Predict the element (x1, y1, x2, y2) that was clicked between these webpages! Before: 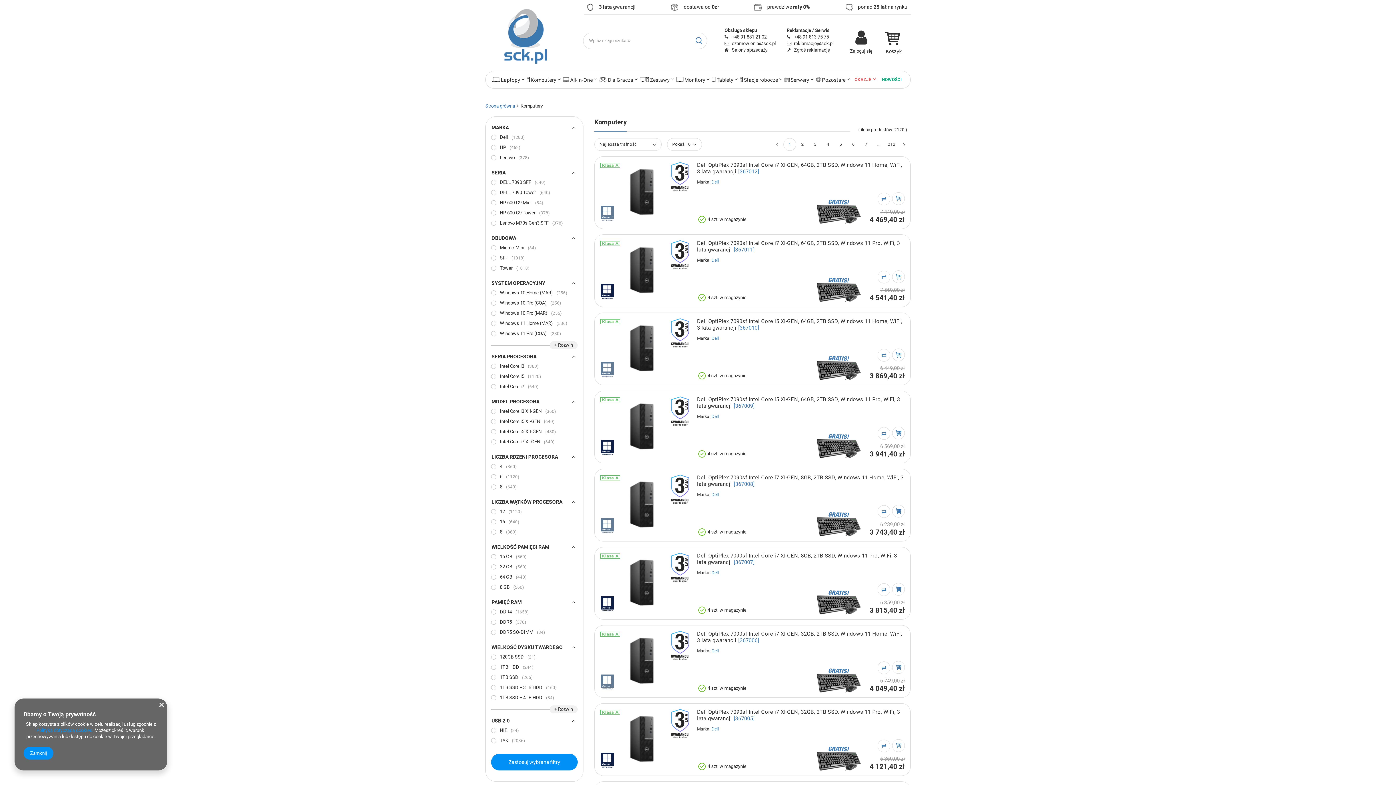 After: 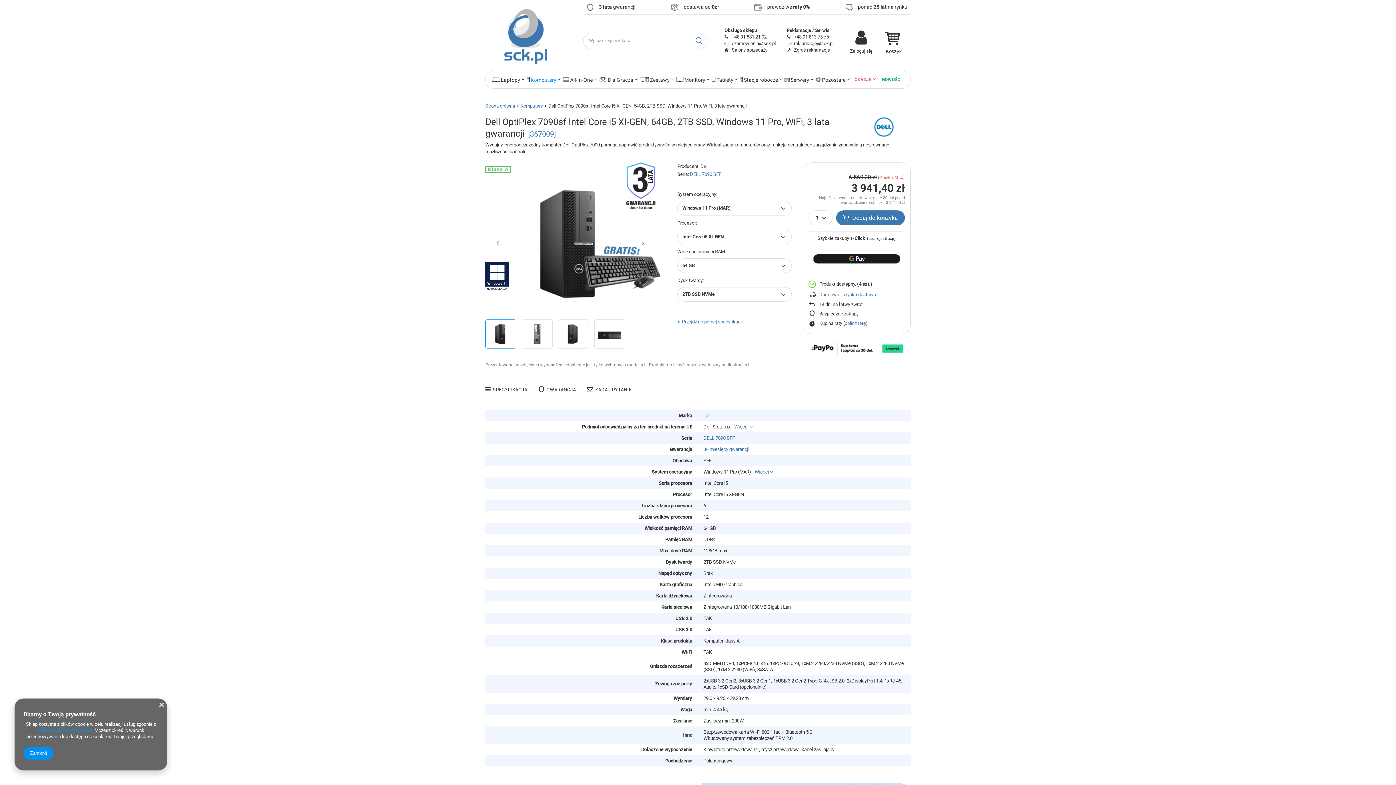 Action: bbox: (600, 396, 691, 452)